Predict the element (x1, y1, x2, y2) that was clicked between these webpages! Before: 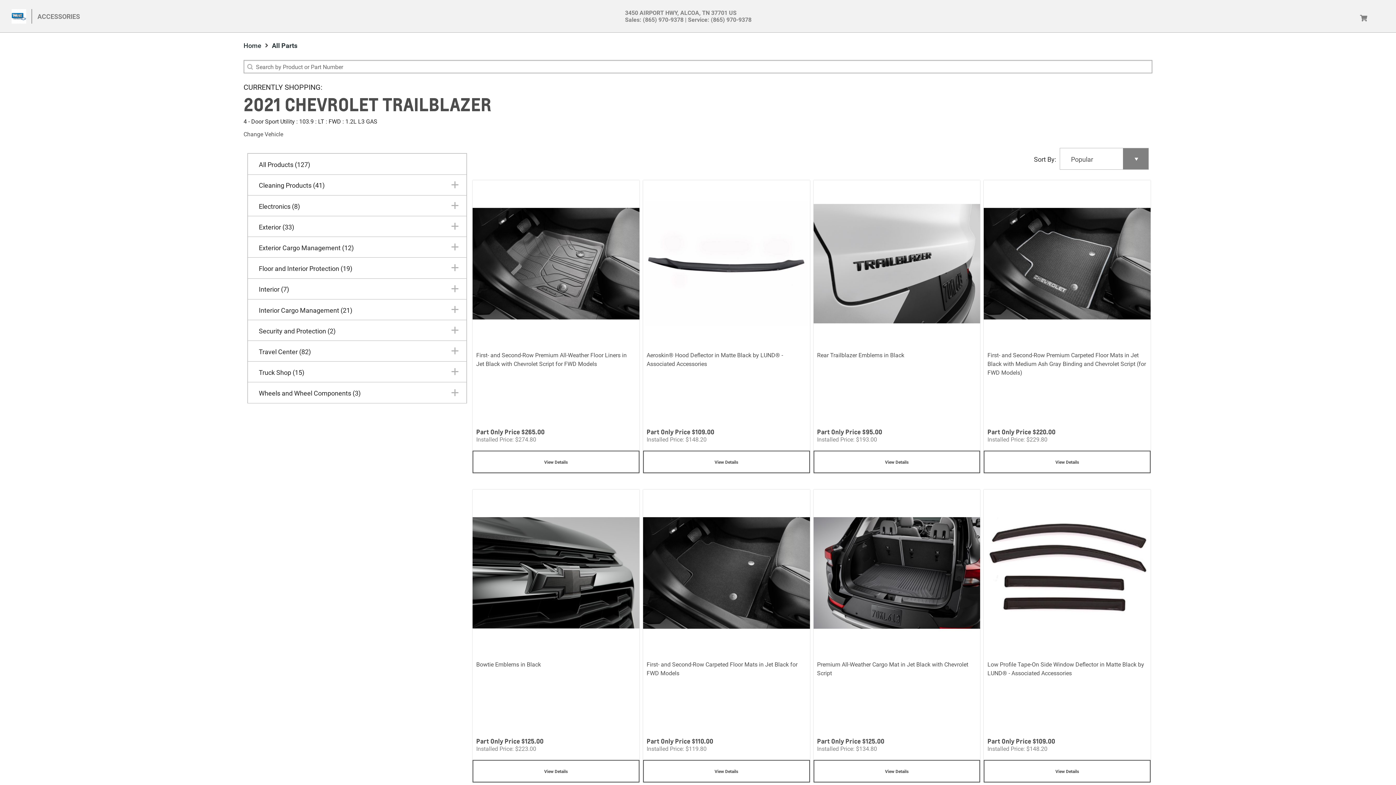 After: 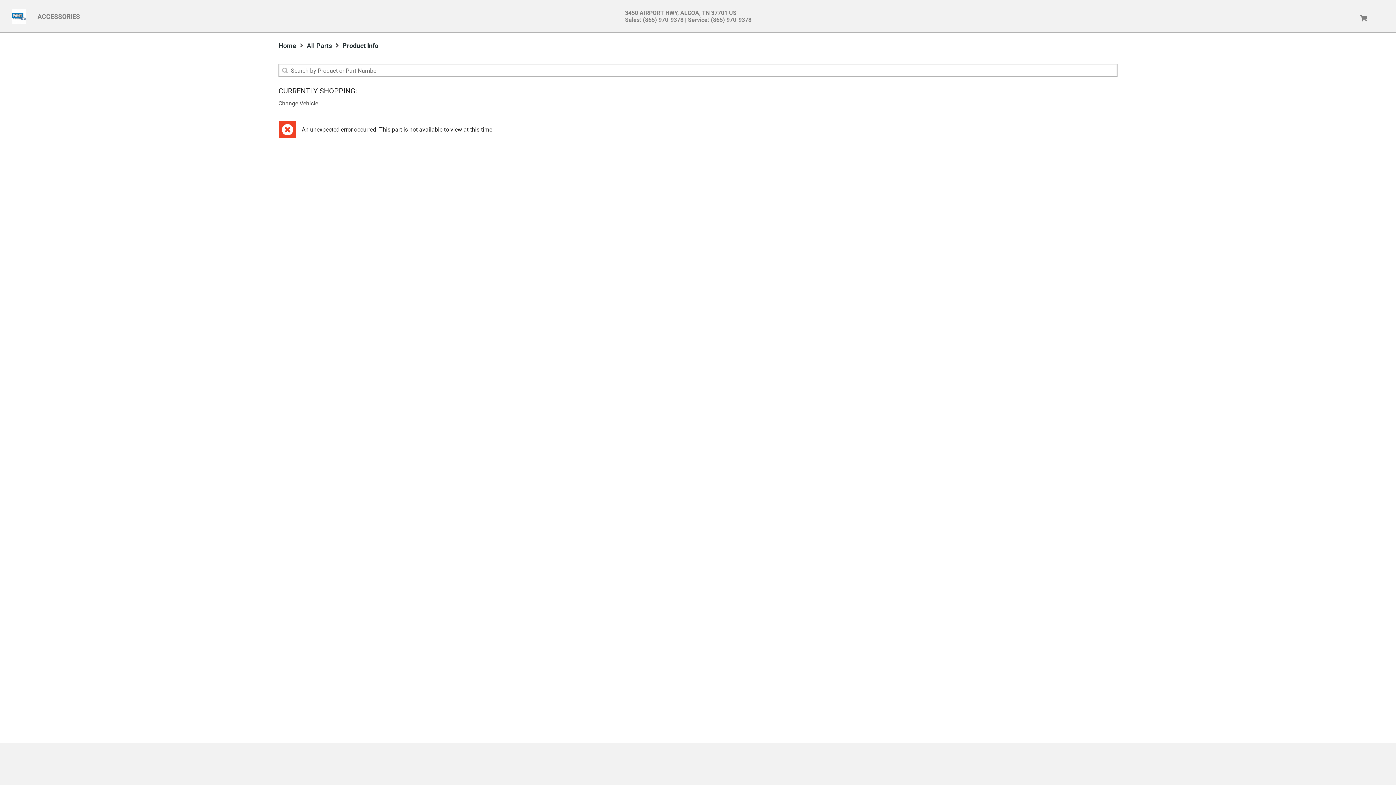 Action: bbox: (817, 472, 976, 535) label: Premium All-Weather Cargo Mat in Jet Black with Chevrolet Script